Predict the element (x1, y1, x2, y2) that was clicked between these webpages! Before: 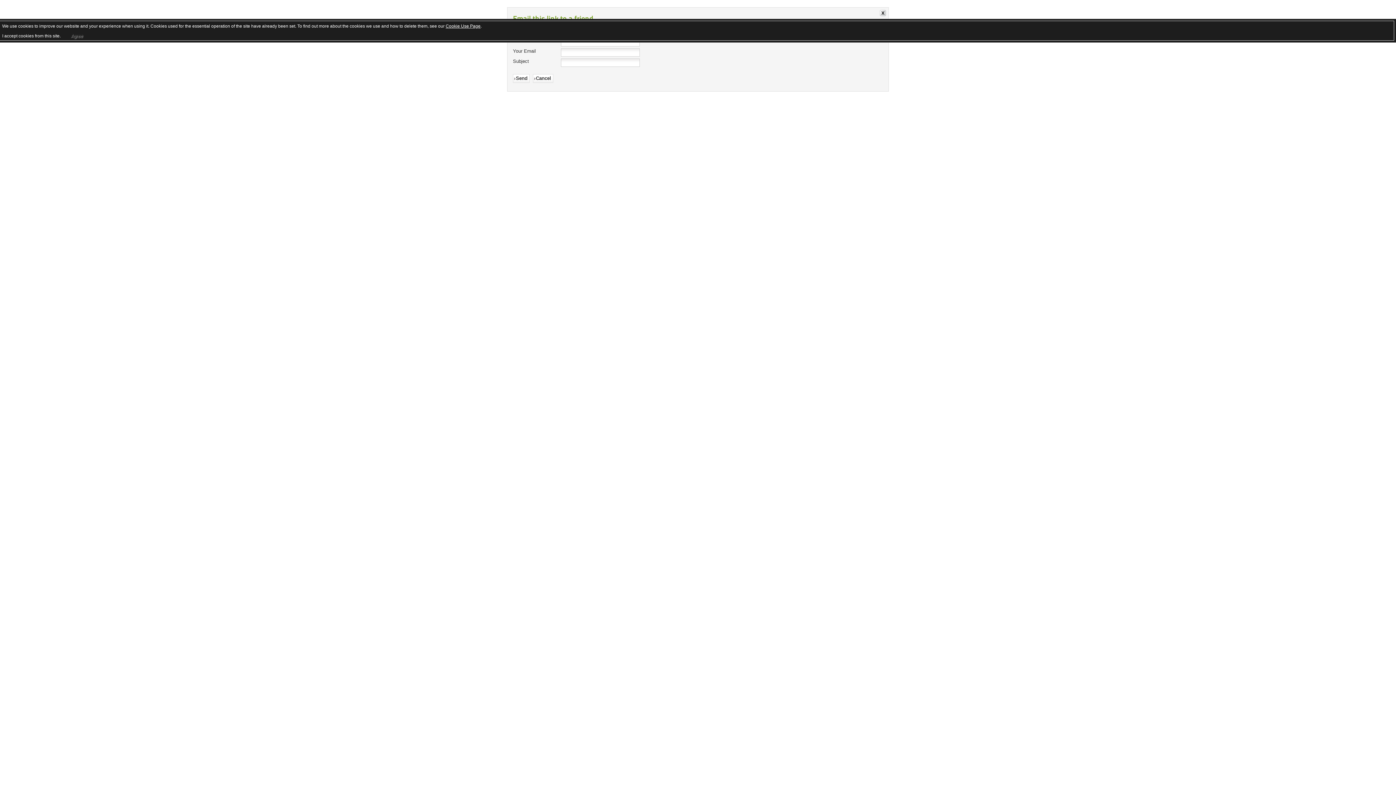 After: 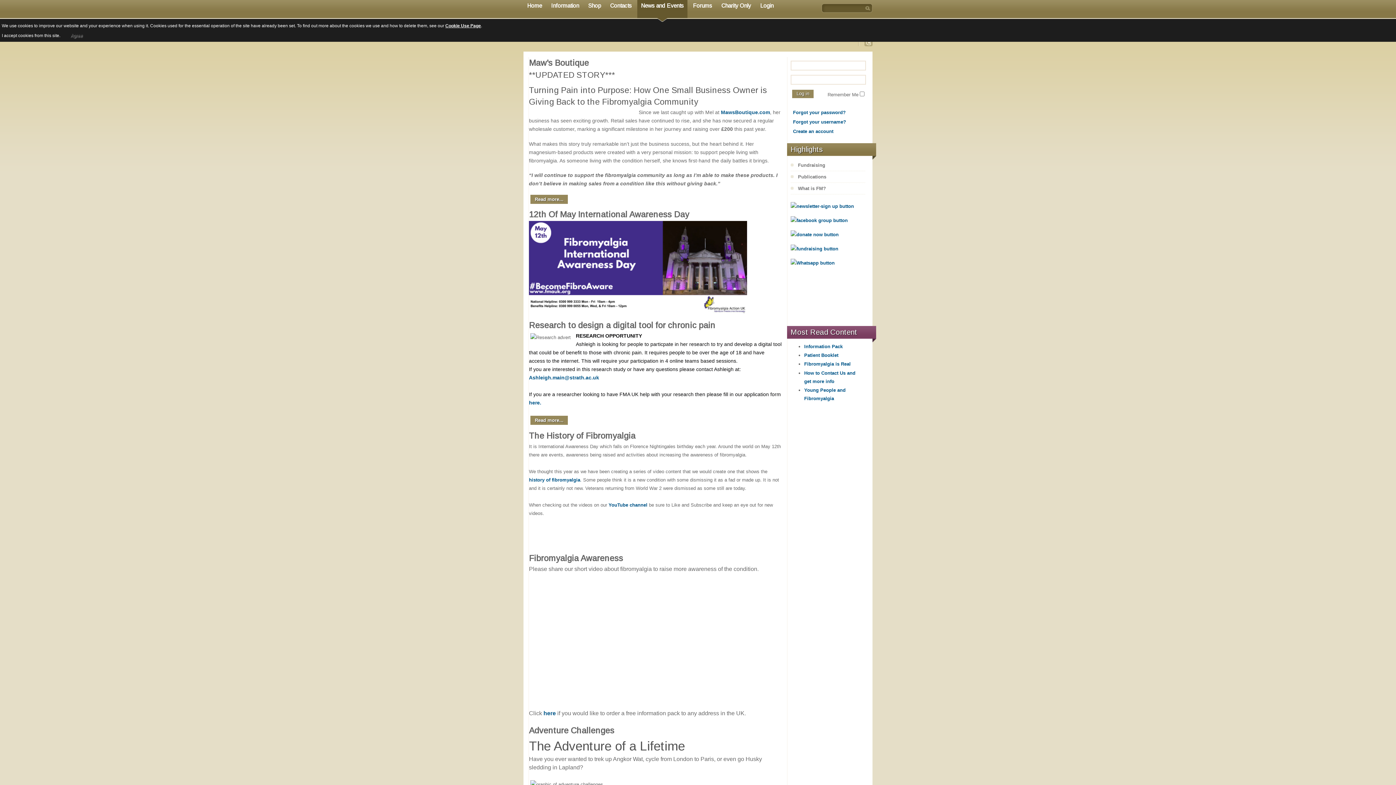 Action: label: Send bbox: (513, 74, 529, 82)